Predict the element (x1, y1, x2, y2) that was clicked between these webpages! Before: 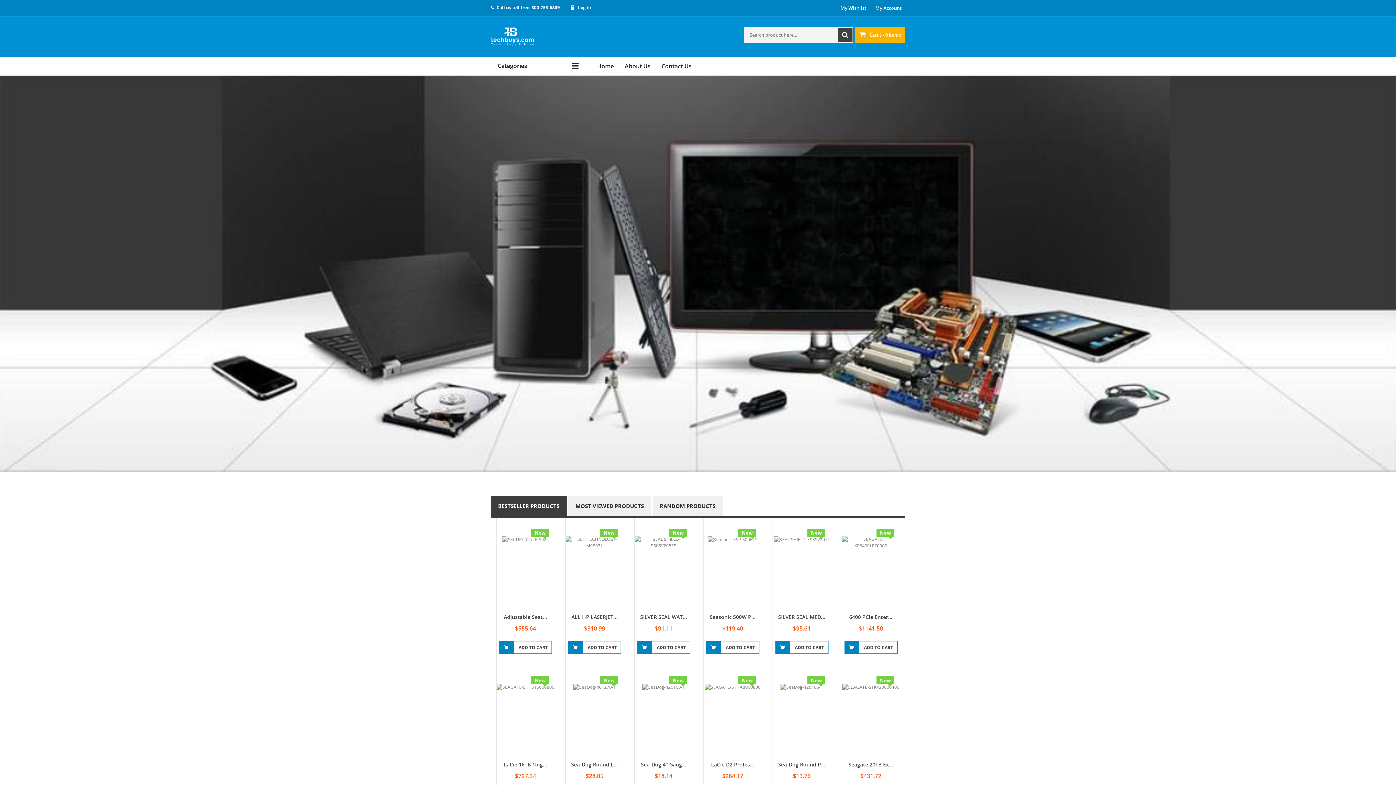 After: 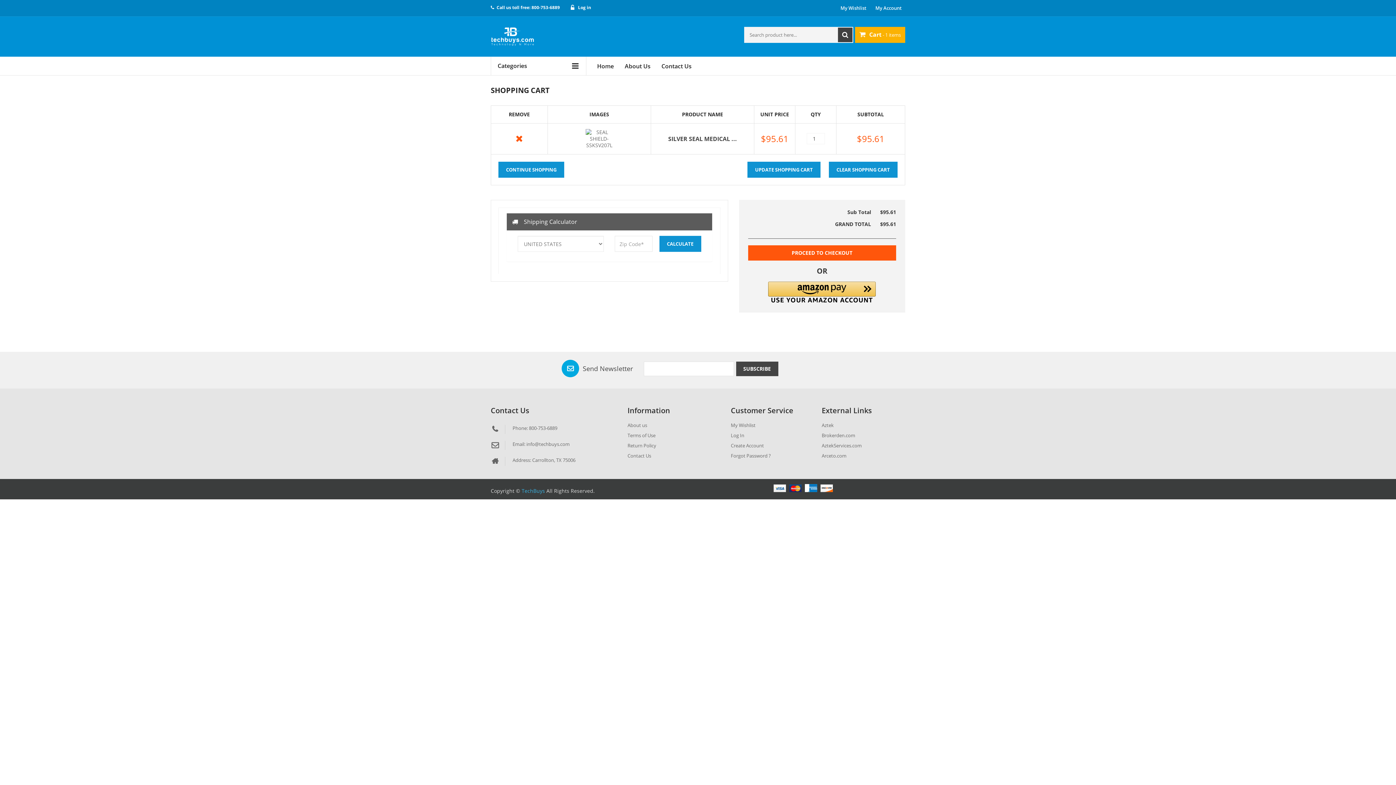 Action: bbox: (775, 653, 828, 666) label:  
ADD TO CART